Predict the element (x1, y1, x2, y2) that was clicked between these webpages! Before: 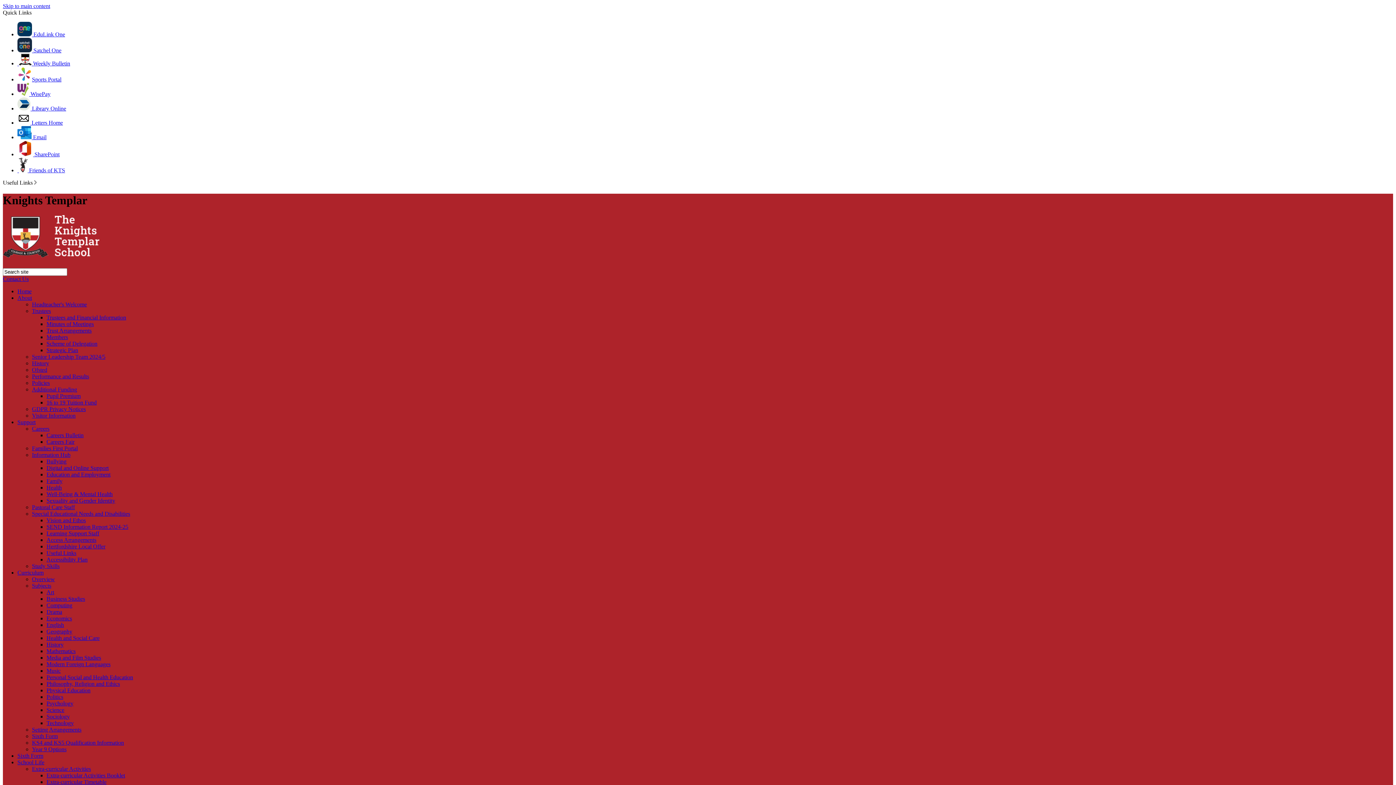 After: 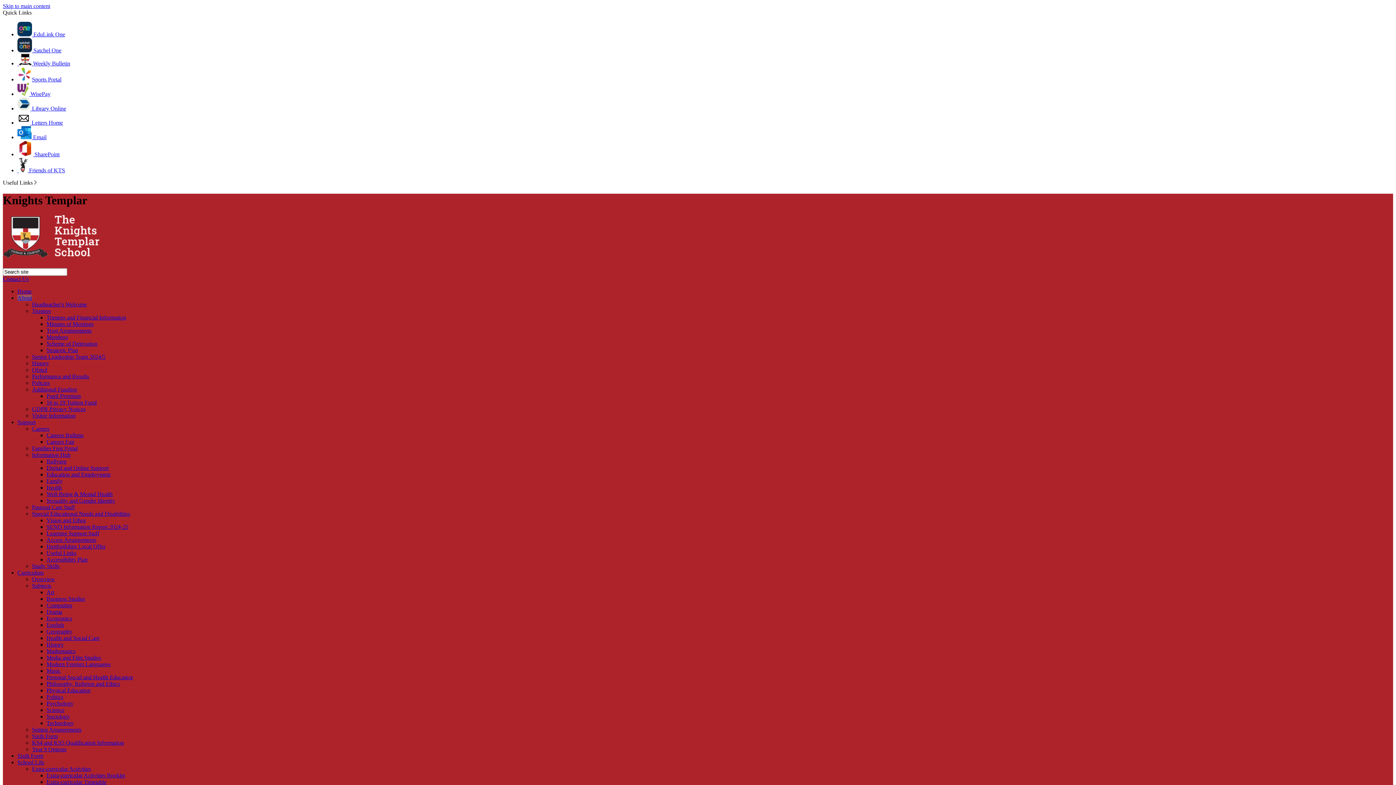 Action: label: GDPR Privacy Notices bbox: (32, 406, 85, 412)